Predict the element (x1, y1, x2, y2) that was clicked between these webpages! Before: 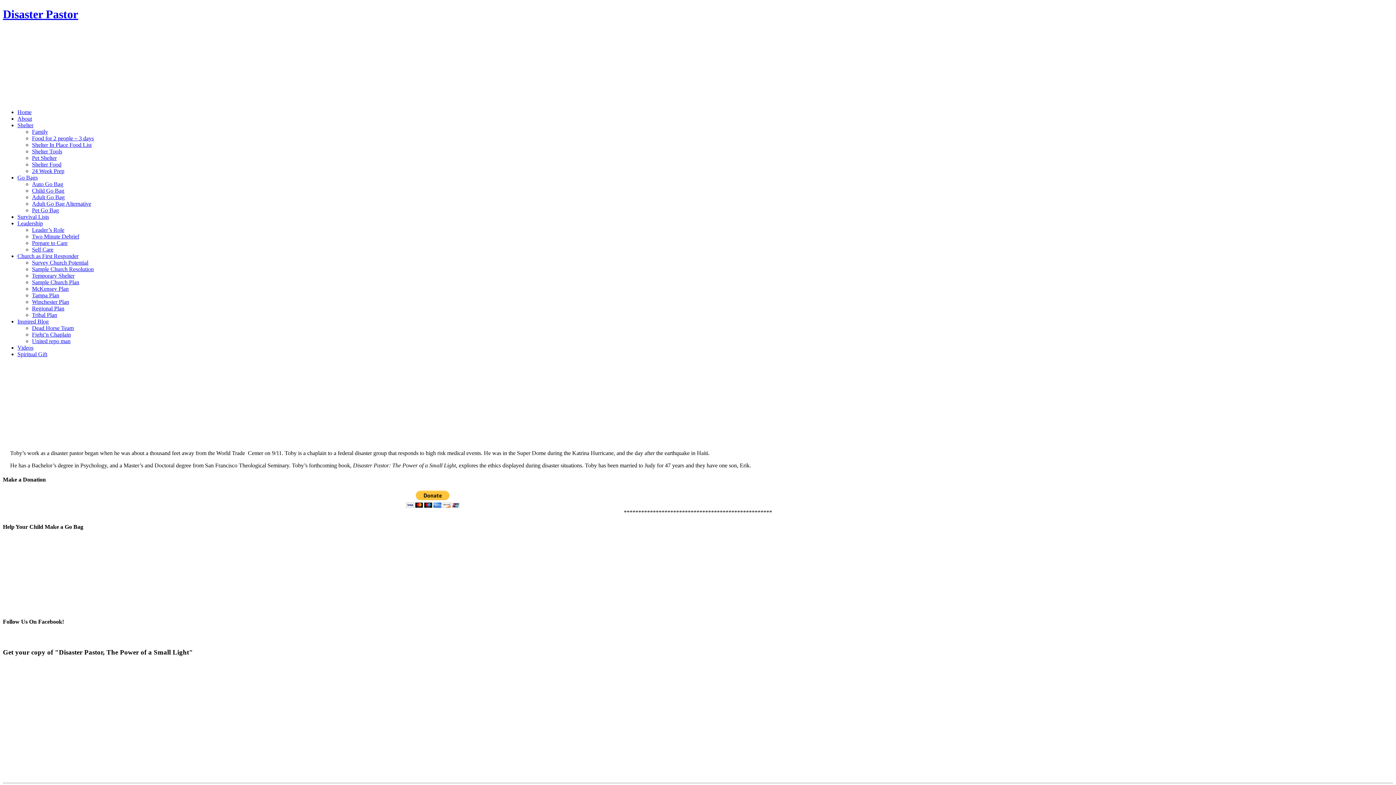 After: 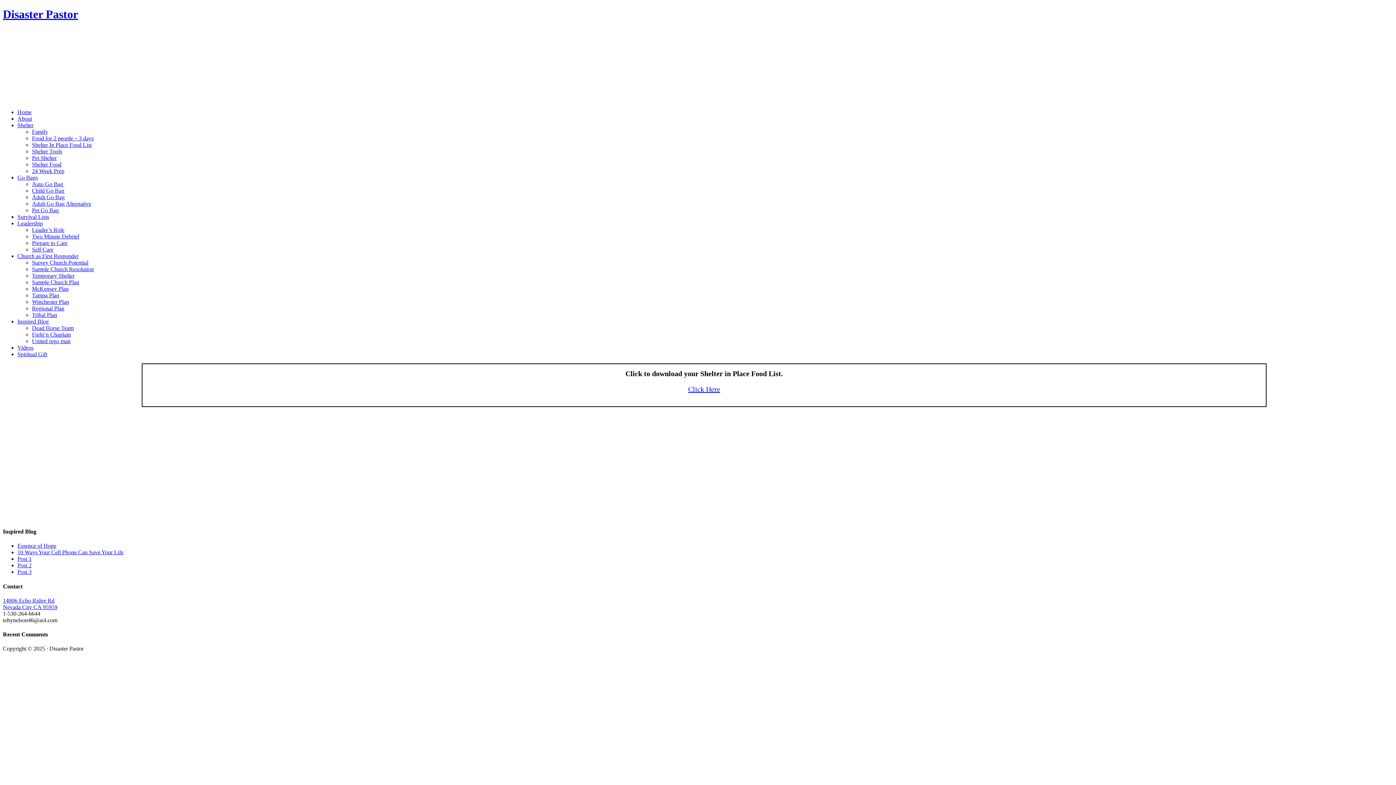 Action: label: Shelter In Place Food List bbox: (32, 141, 91, 147)